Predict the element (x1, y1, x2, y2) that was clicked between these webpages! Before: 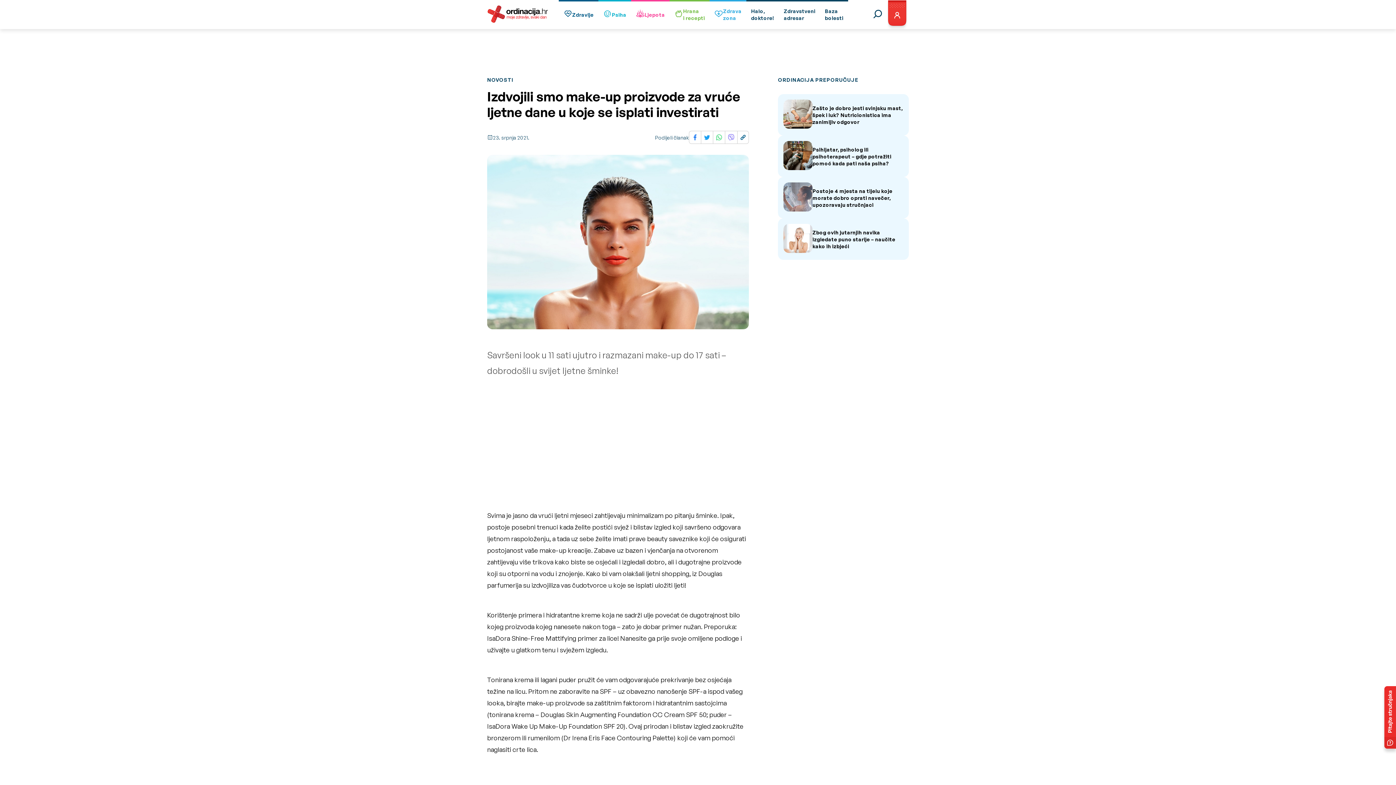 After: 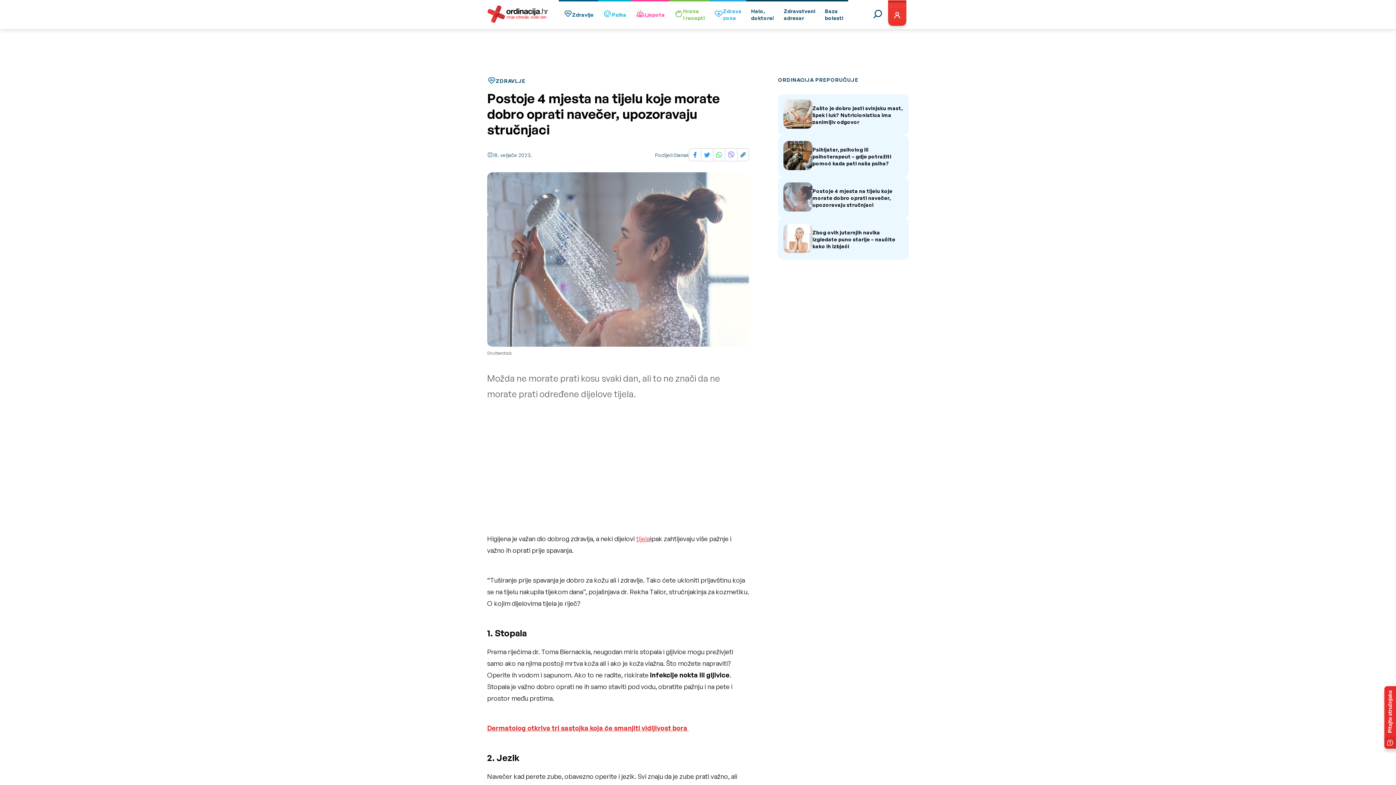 Action: bbox: (778, 177, 909, 218) label: Postoje 4 mjesta na tijelu koje morate dobro oprati navečer, upozoravaju stručnjaci